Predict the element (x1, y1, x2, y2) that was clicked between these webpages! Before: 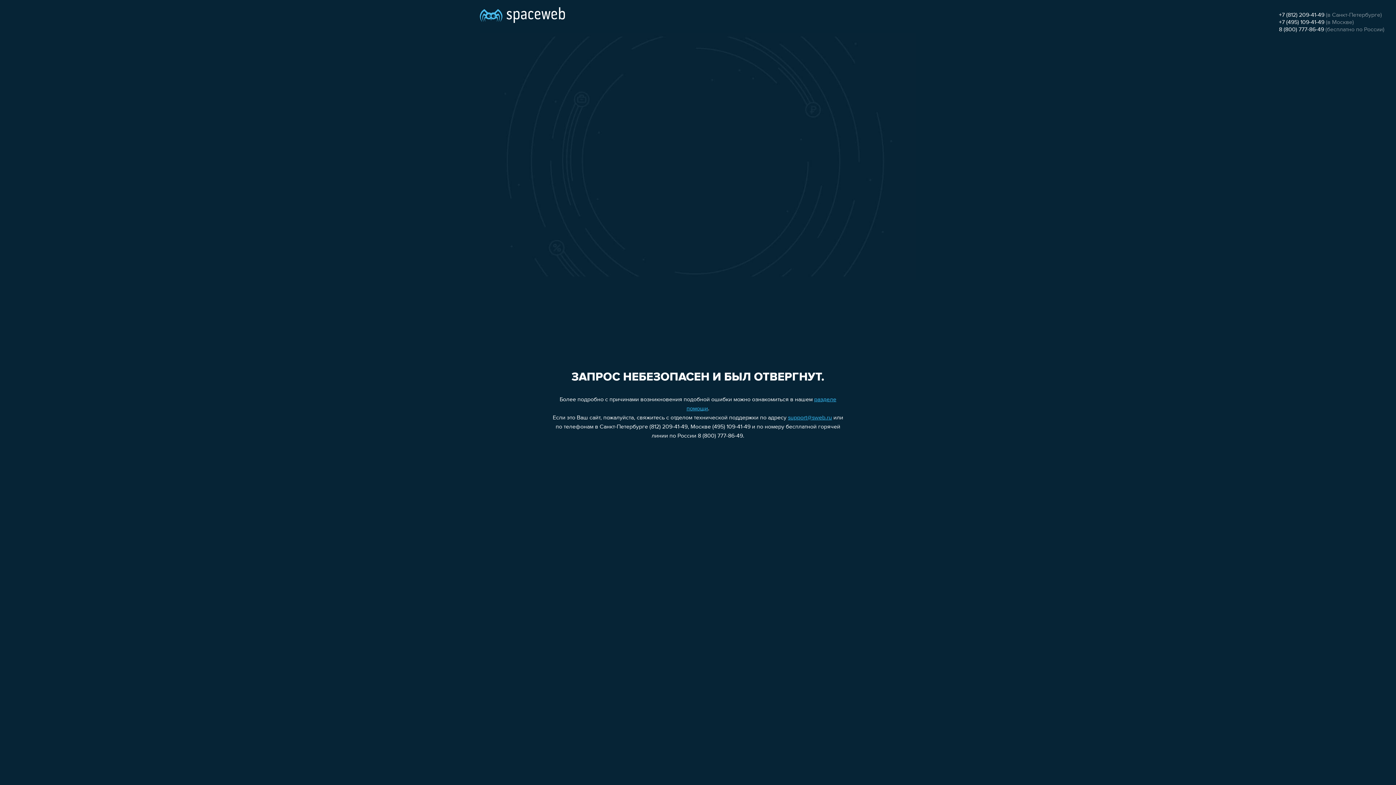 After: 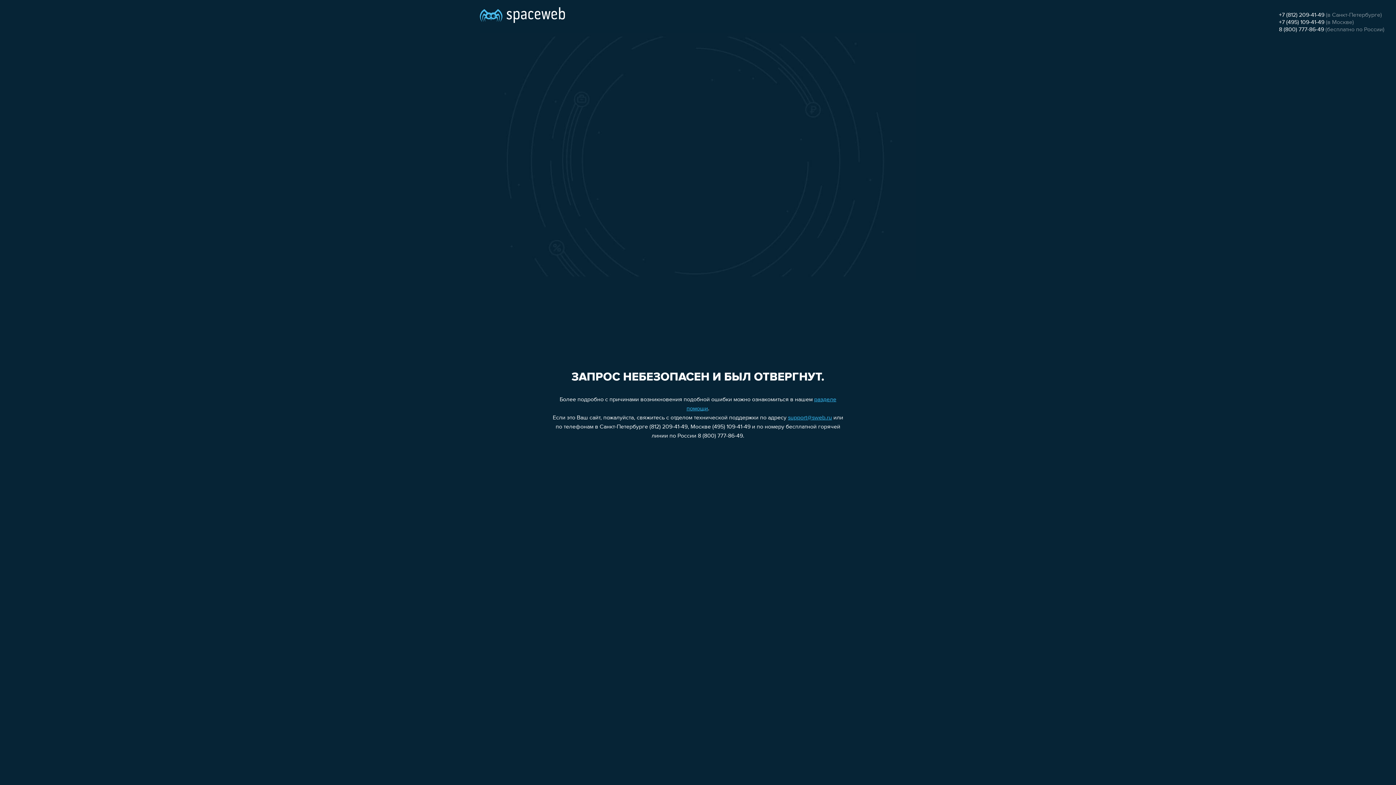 Action: bbox: (1279, 26, 1324, 32) label: 8 (800) 777-86-49